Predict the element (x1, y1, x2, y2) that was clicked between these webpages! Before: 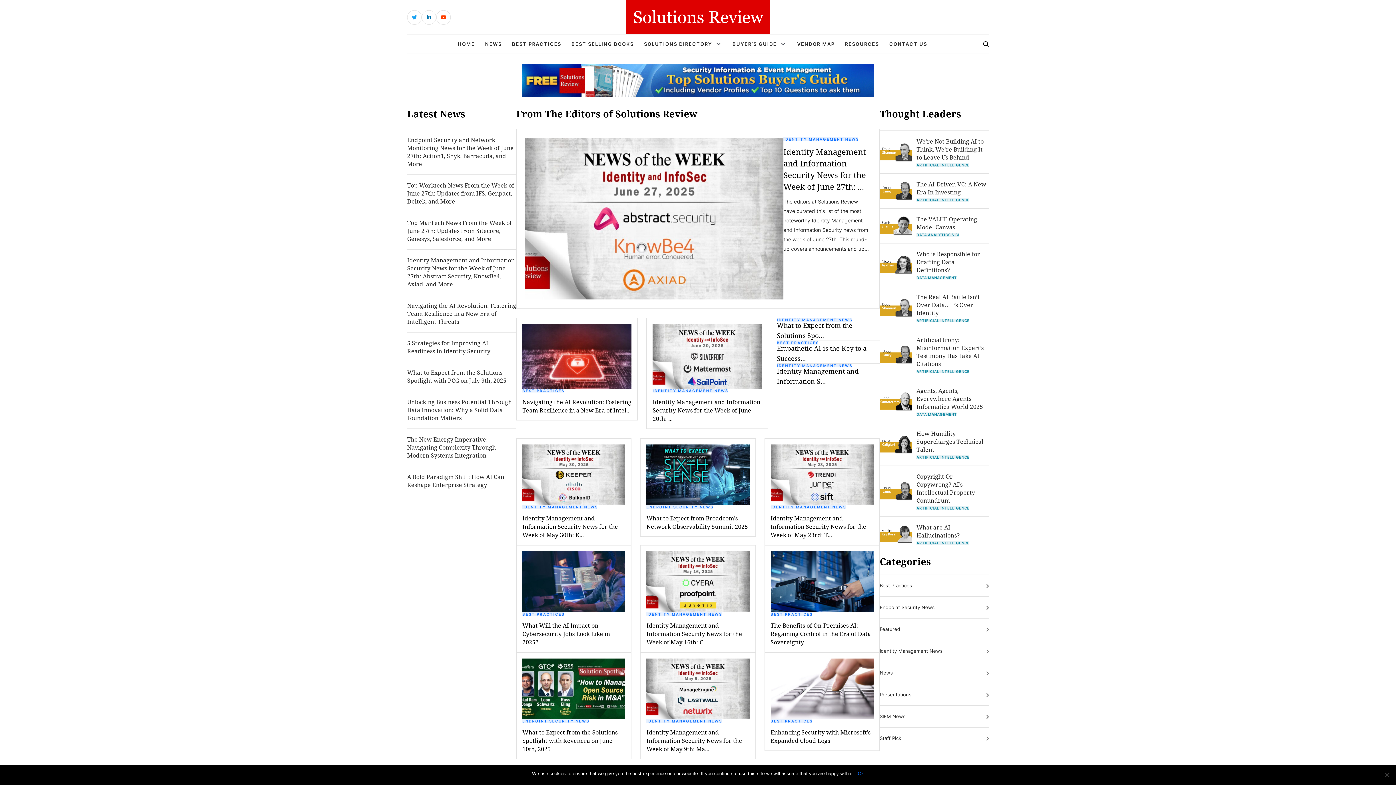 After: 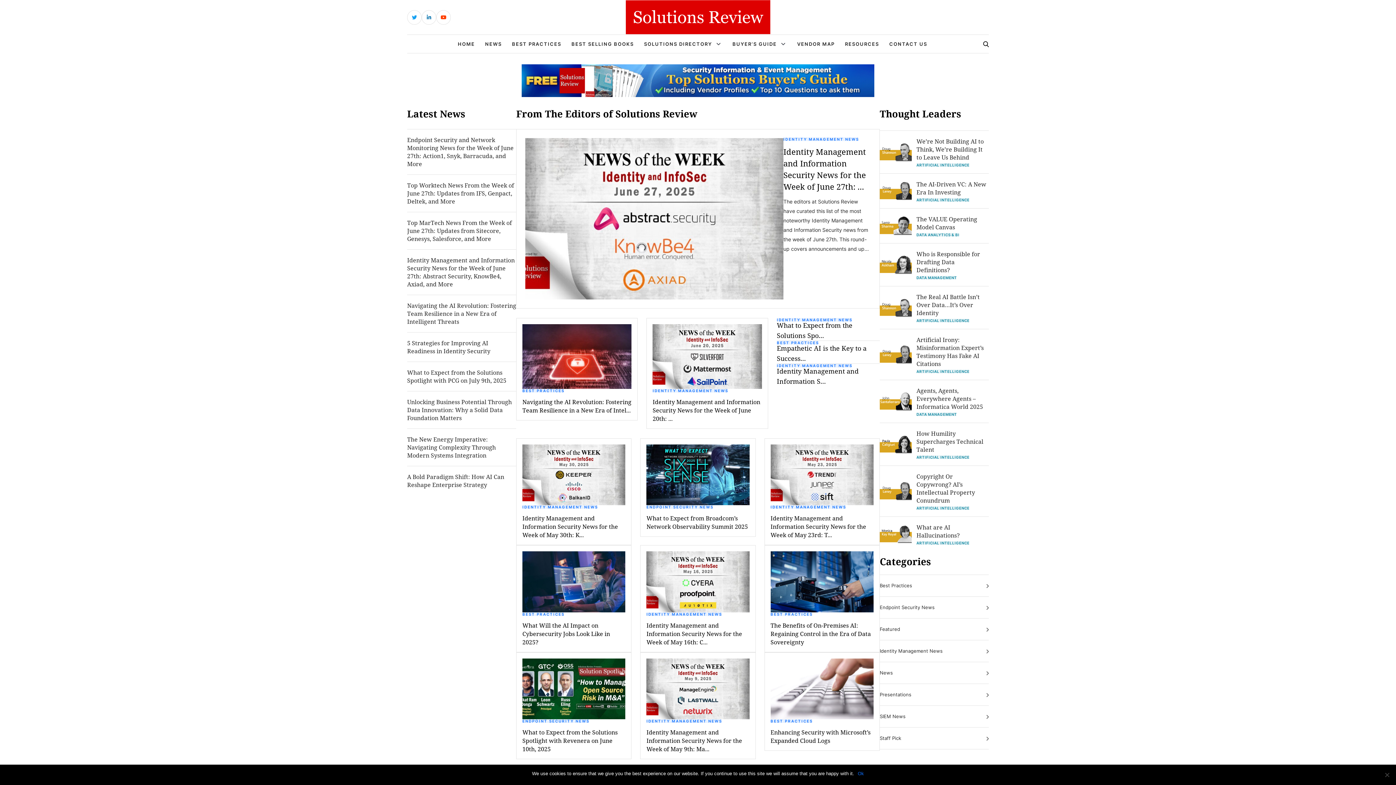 Action: label: ARTIFICIAL INTELLIGENCE bbox: (916, 318, 969, 322)